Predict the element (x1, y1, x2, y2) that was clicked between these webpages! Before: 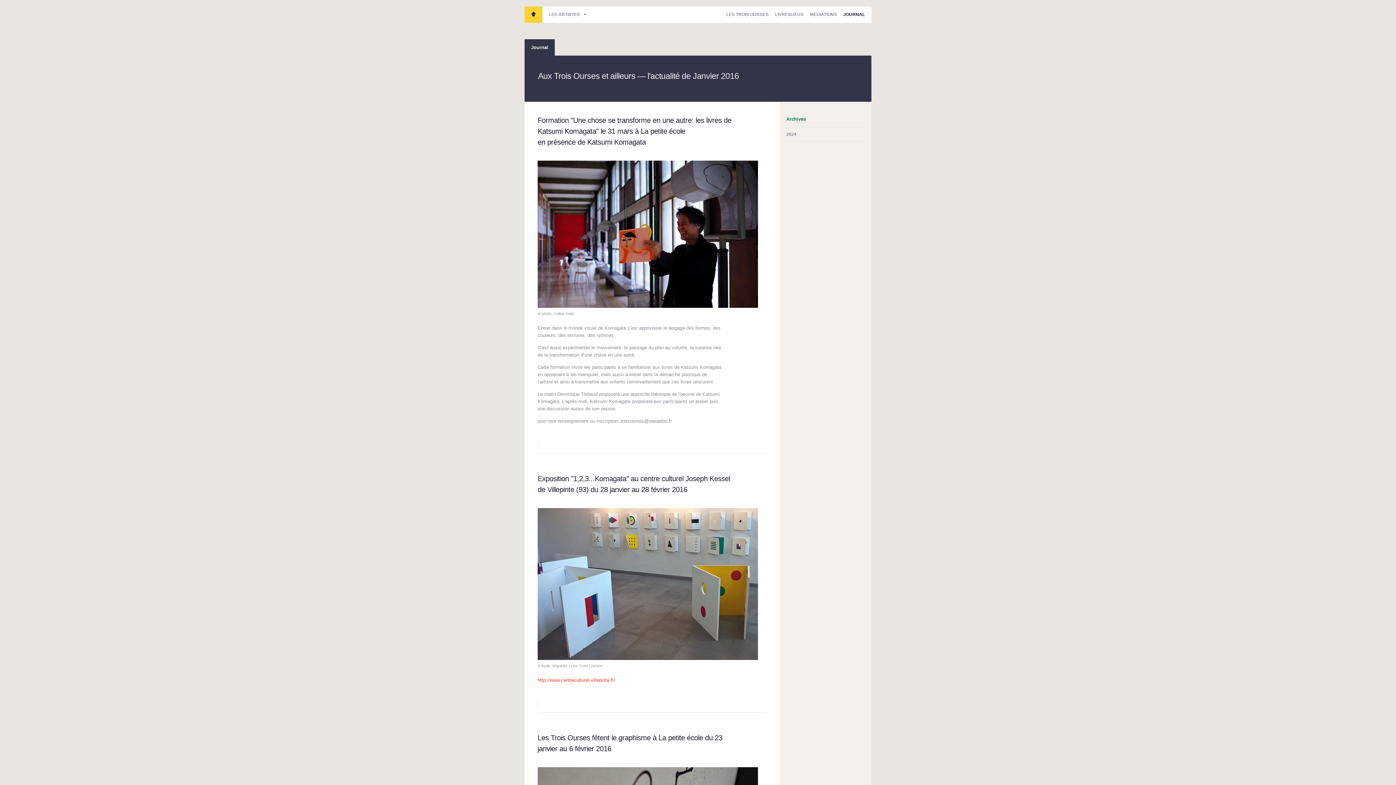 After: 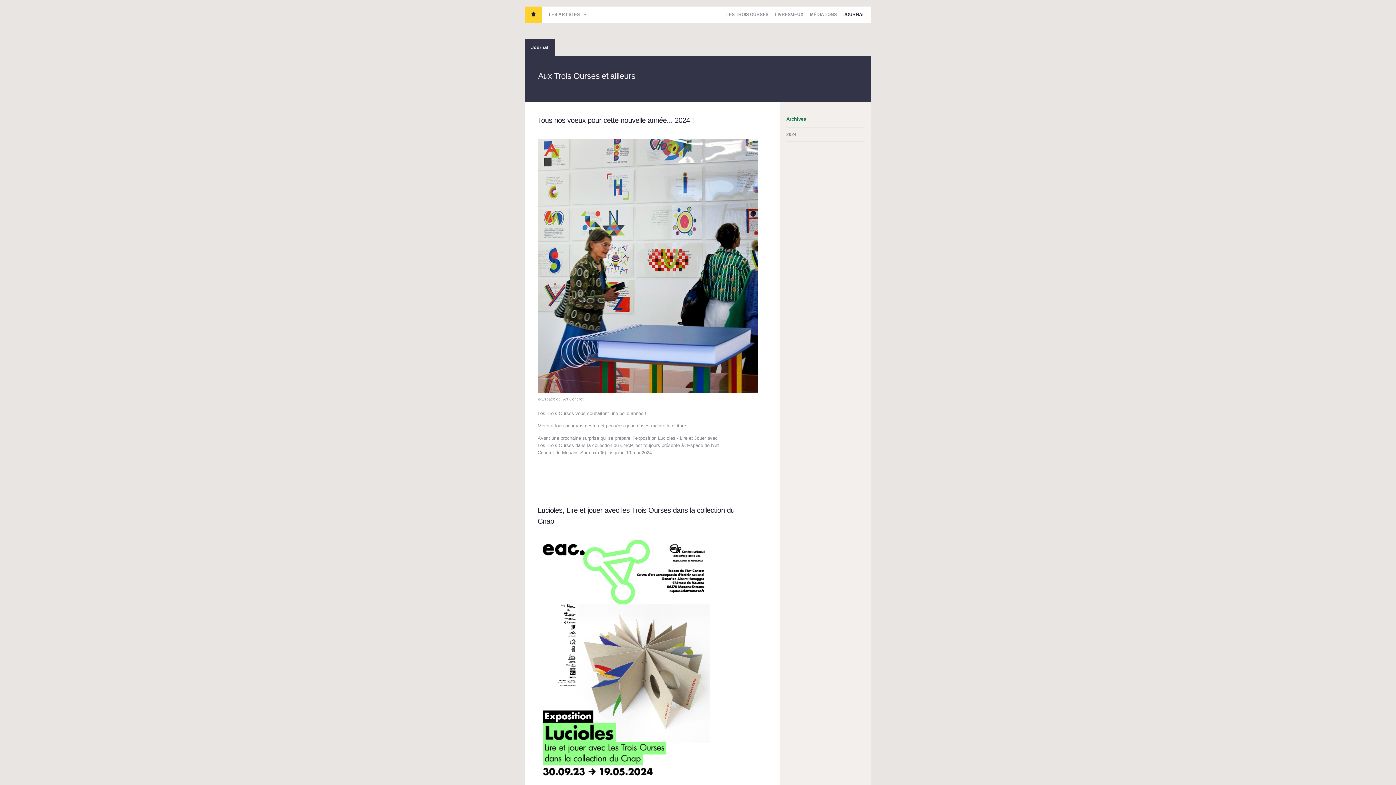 Action: bbox: (843, 6, 871, 22) label: JOURNAL